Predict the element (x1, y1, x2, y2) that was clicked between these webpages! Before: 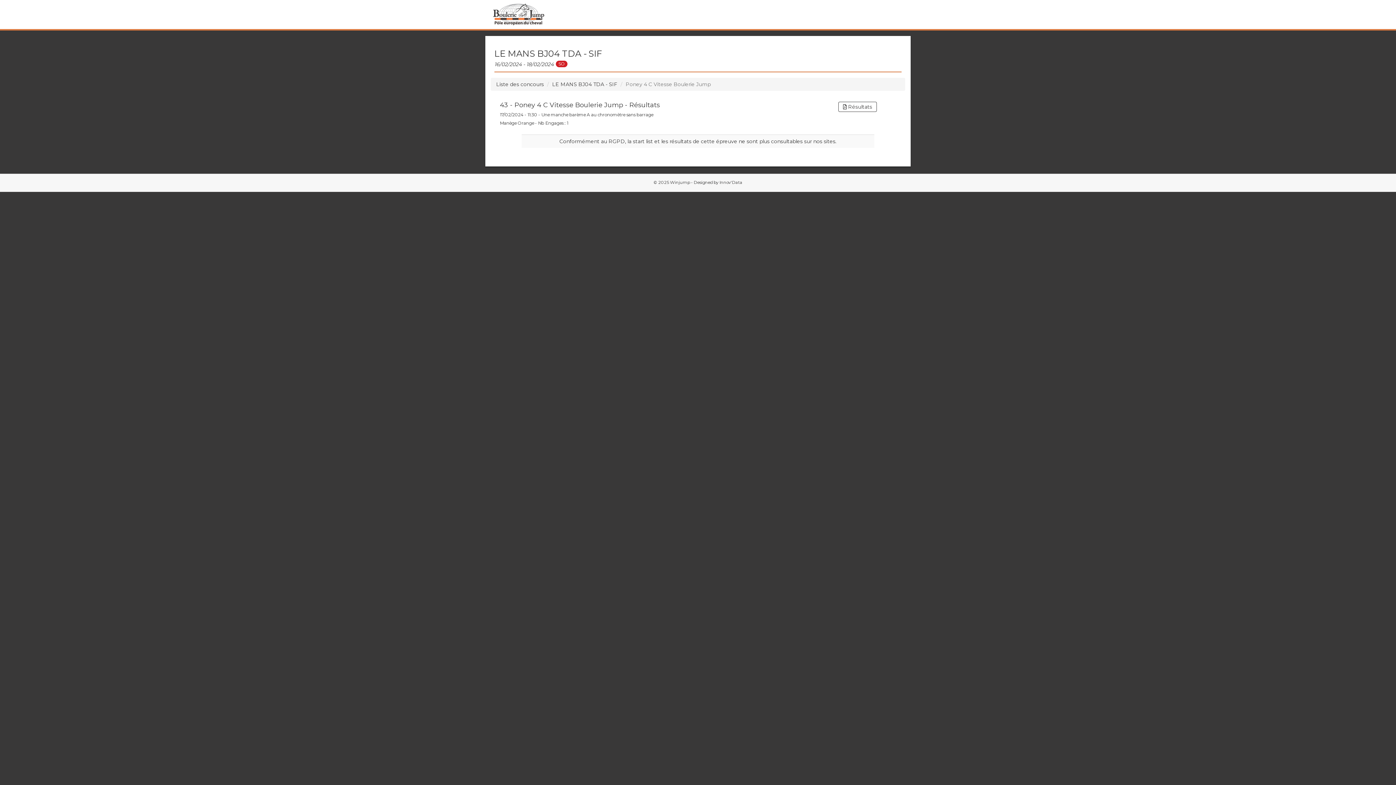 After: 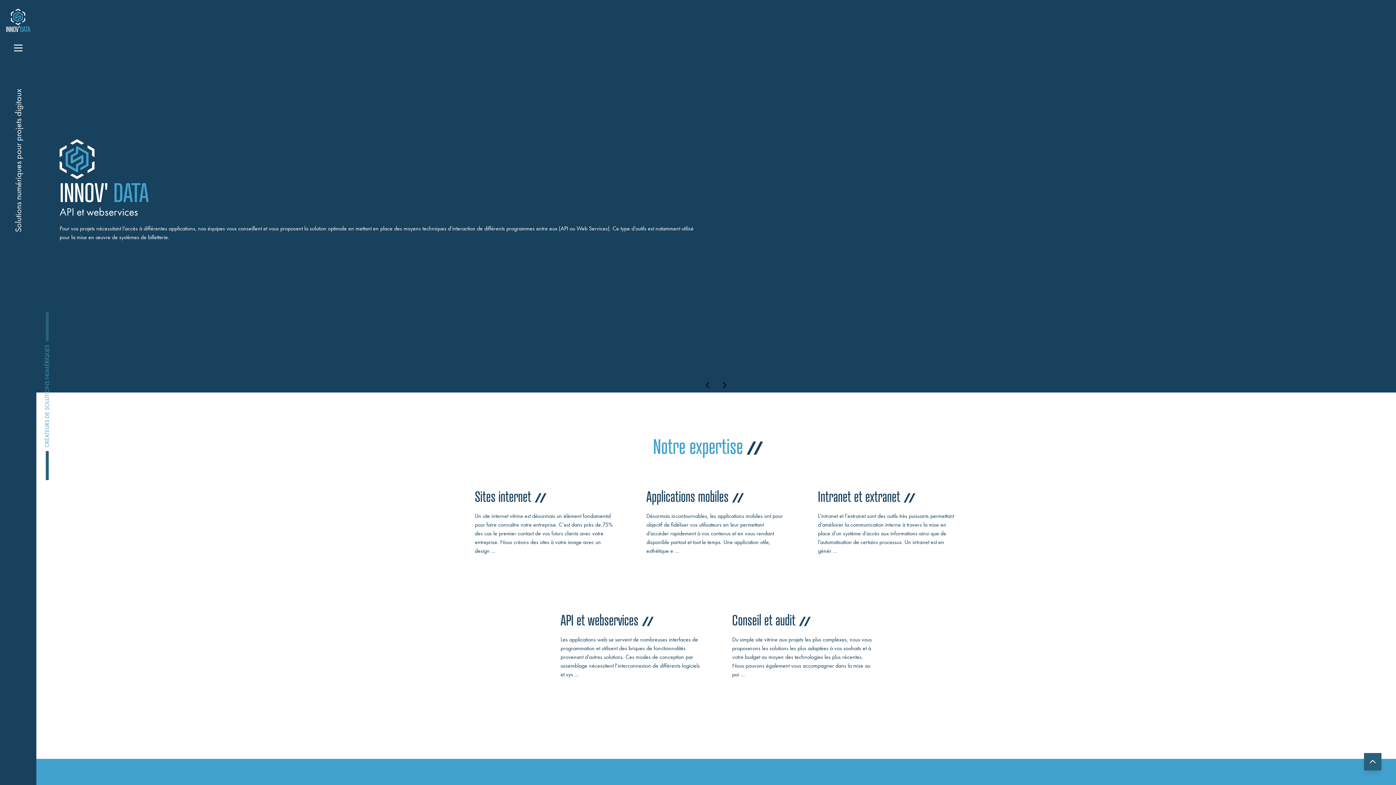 Action: label: Innov'Data bbox: (719, 180, 742, 185)